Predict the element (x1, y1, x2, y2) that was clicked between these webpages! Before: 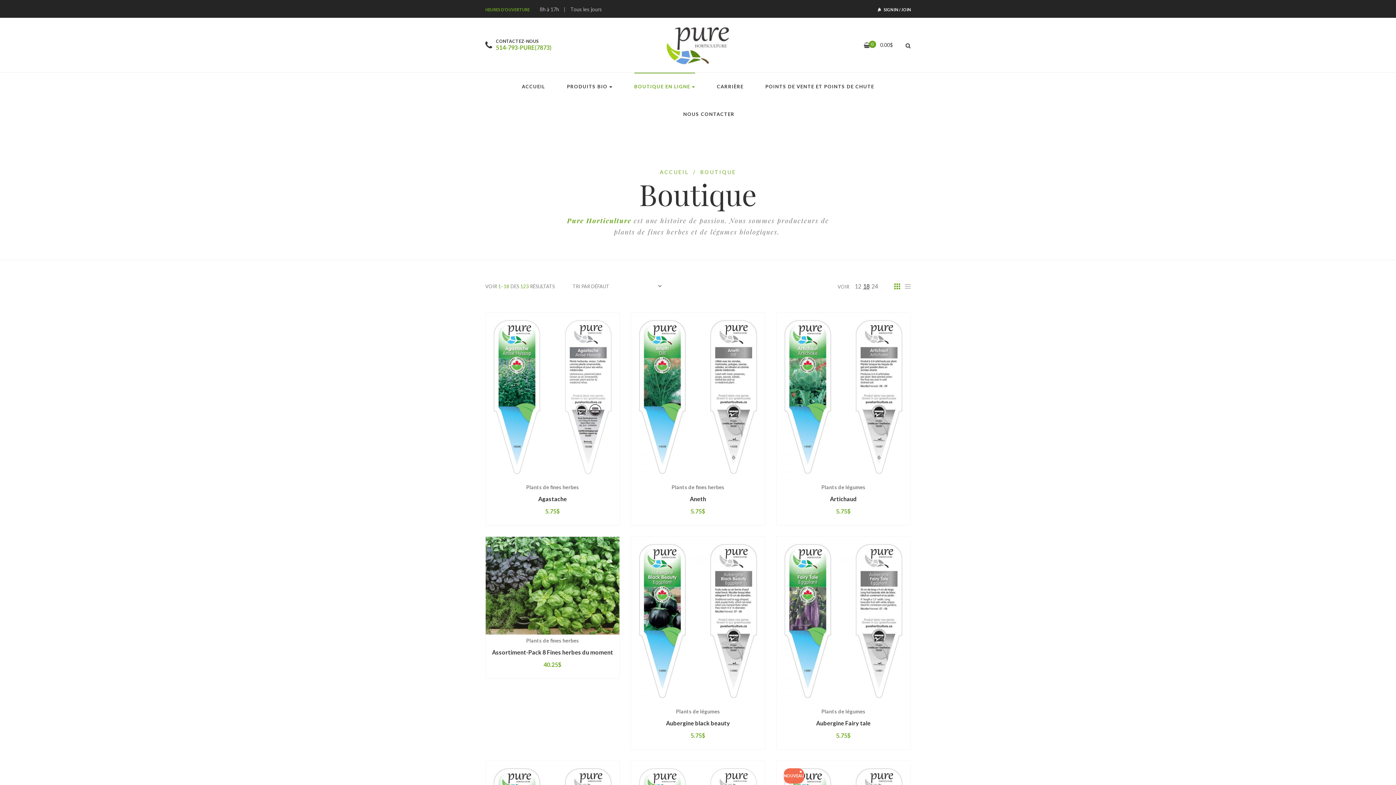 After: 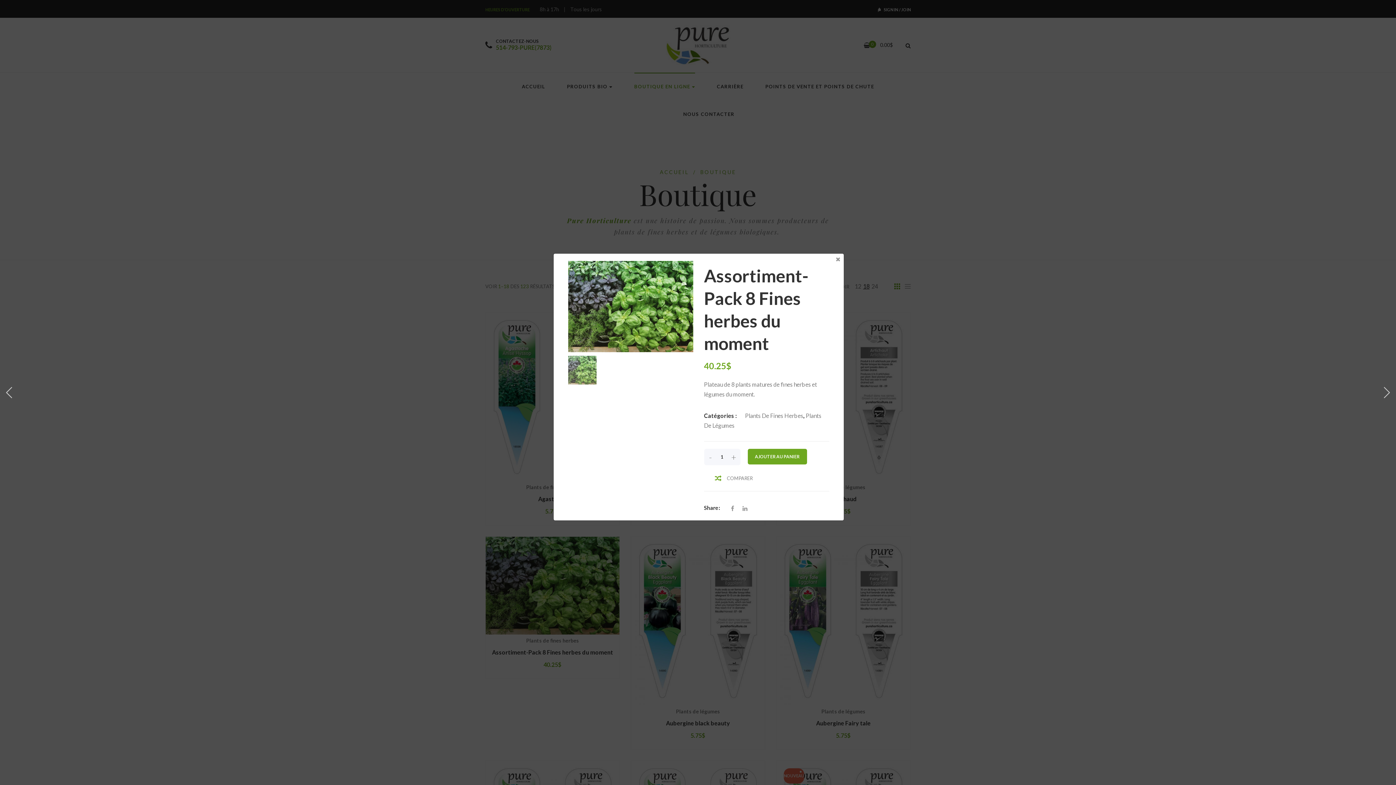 Action: bbox: (581, 631, 587, 638)